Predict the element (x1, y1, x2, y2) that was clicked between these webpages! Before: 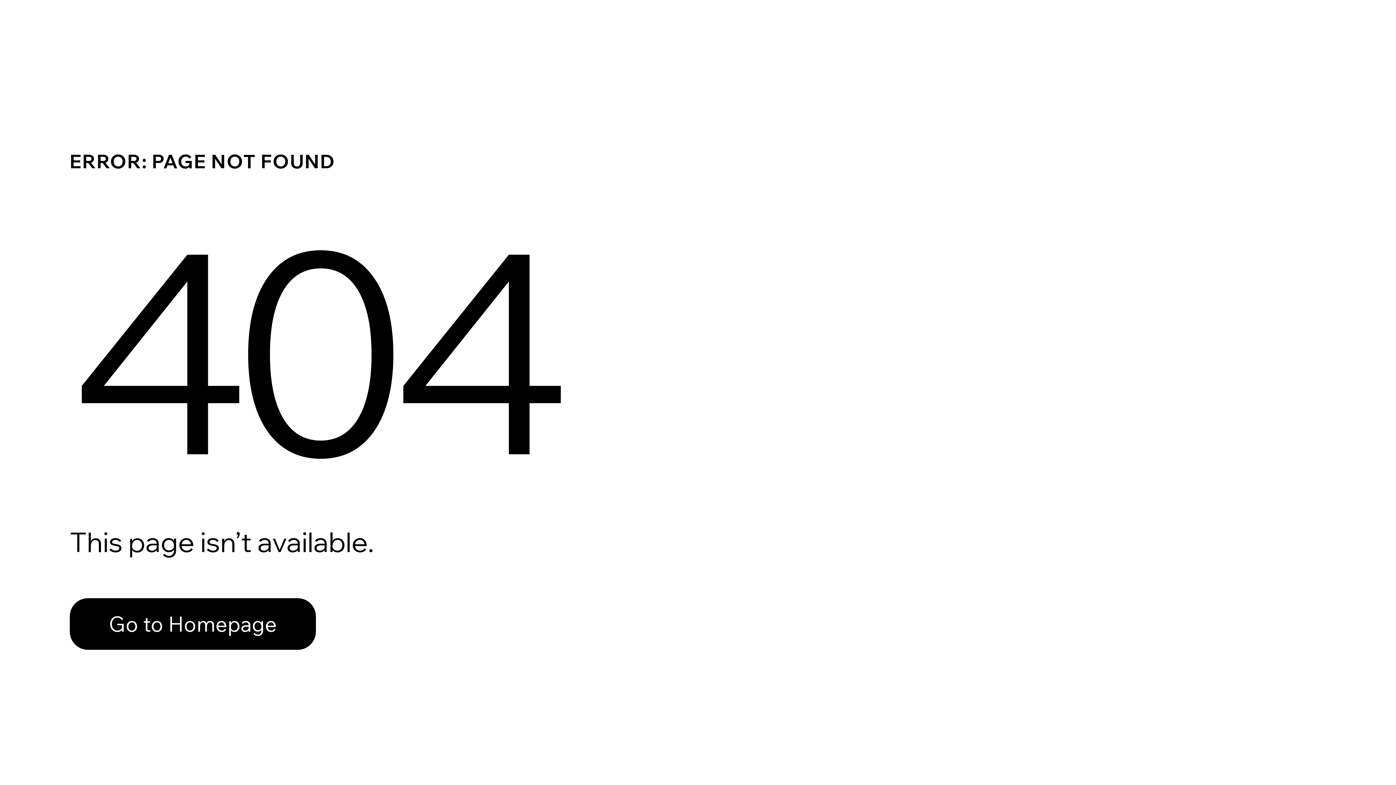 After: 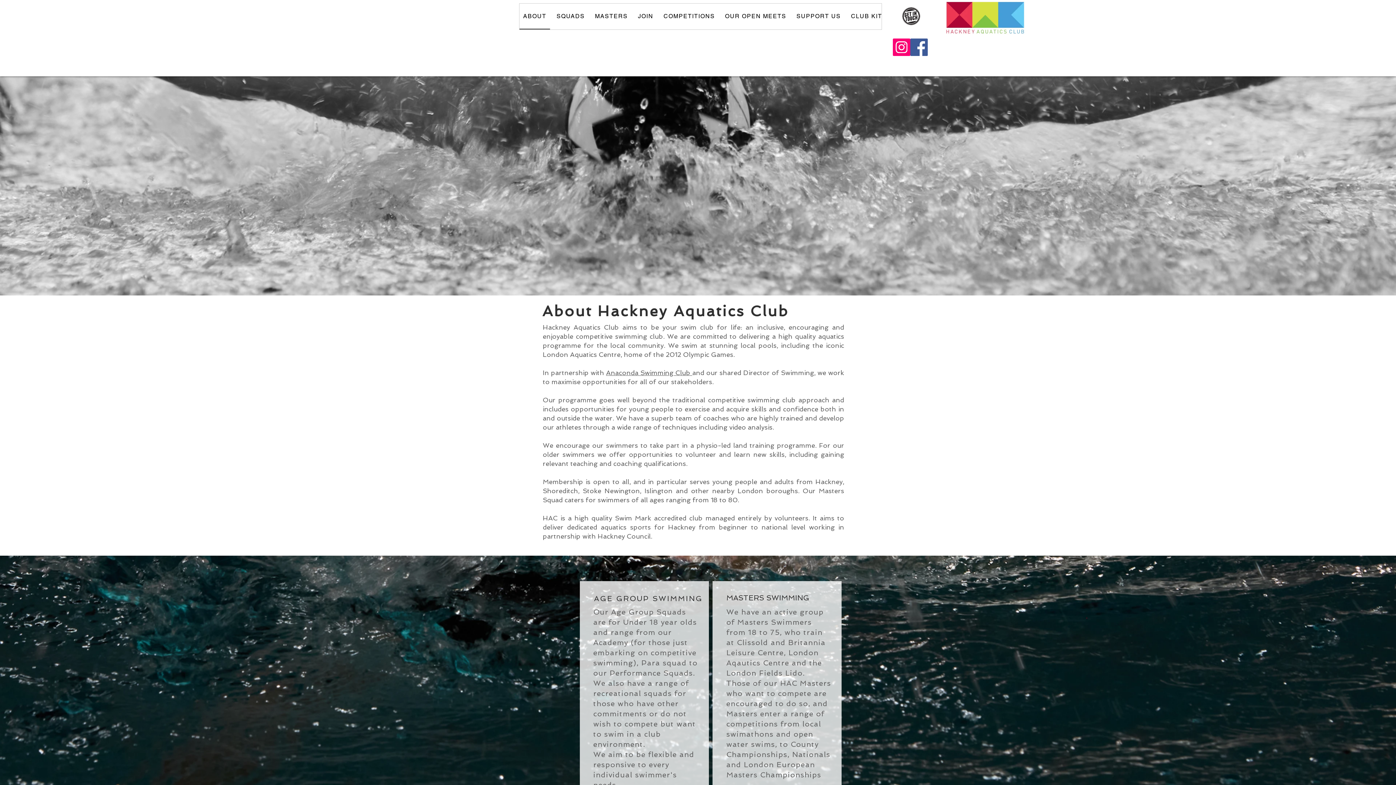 Action: label: Go to Homepage bbox: (69, 582, 768, 659)